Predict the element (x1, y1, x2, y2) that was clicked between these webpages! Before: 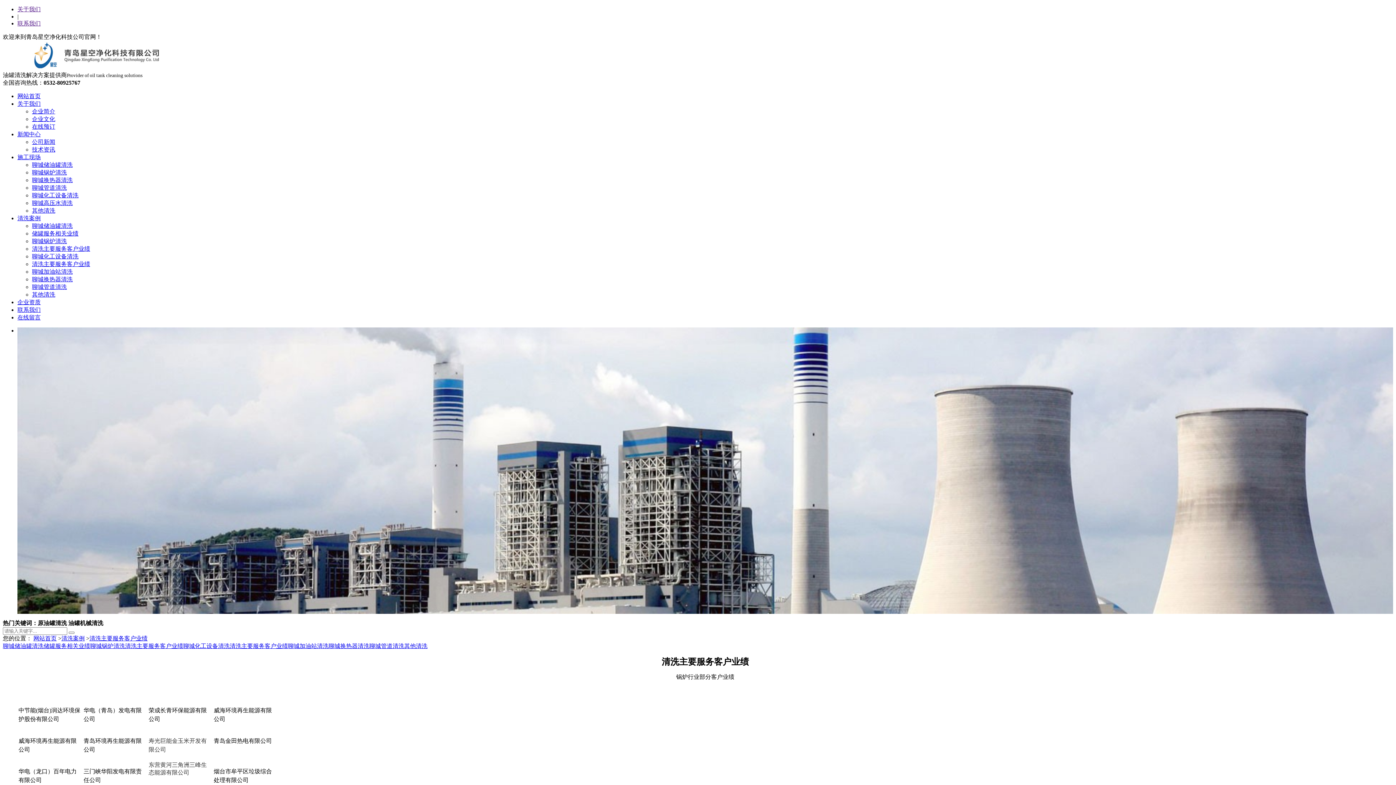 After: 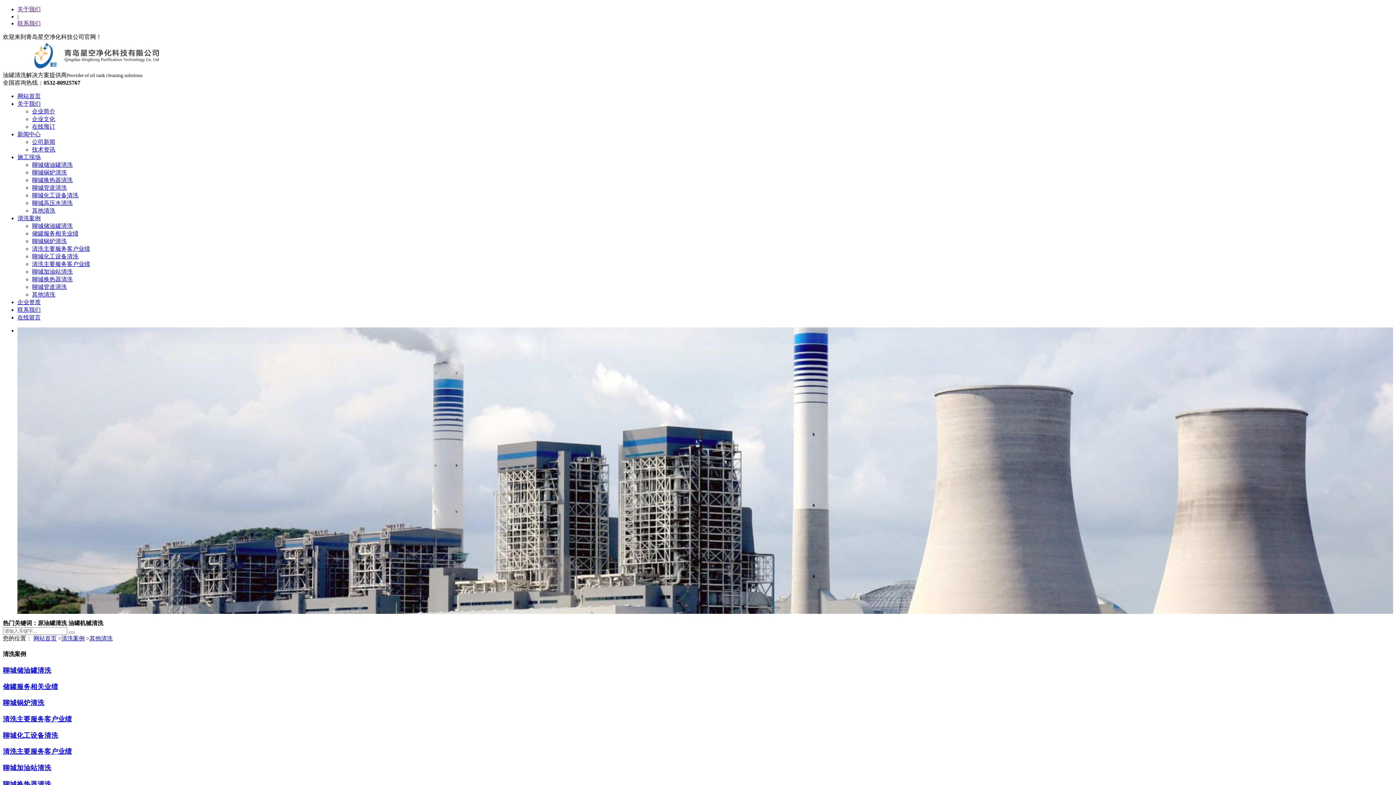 Action: bbox: (404, 643, 427, 649) label: 其他清洗